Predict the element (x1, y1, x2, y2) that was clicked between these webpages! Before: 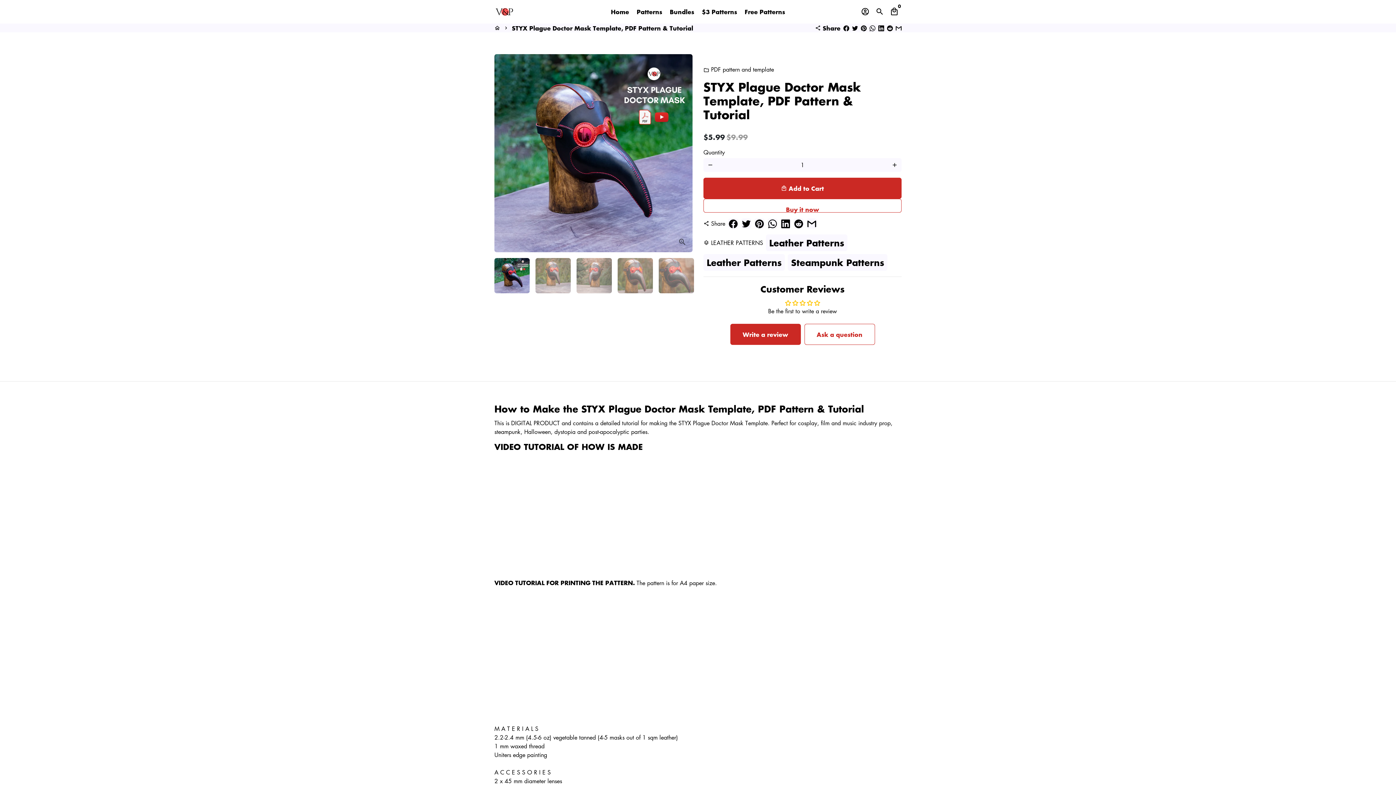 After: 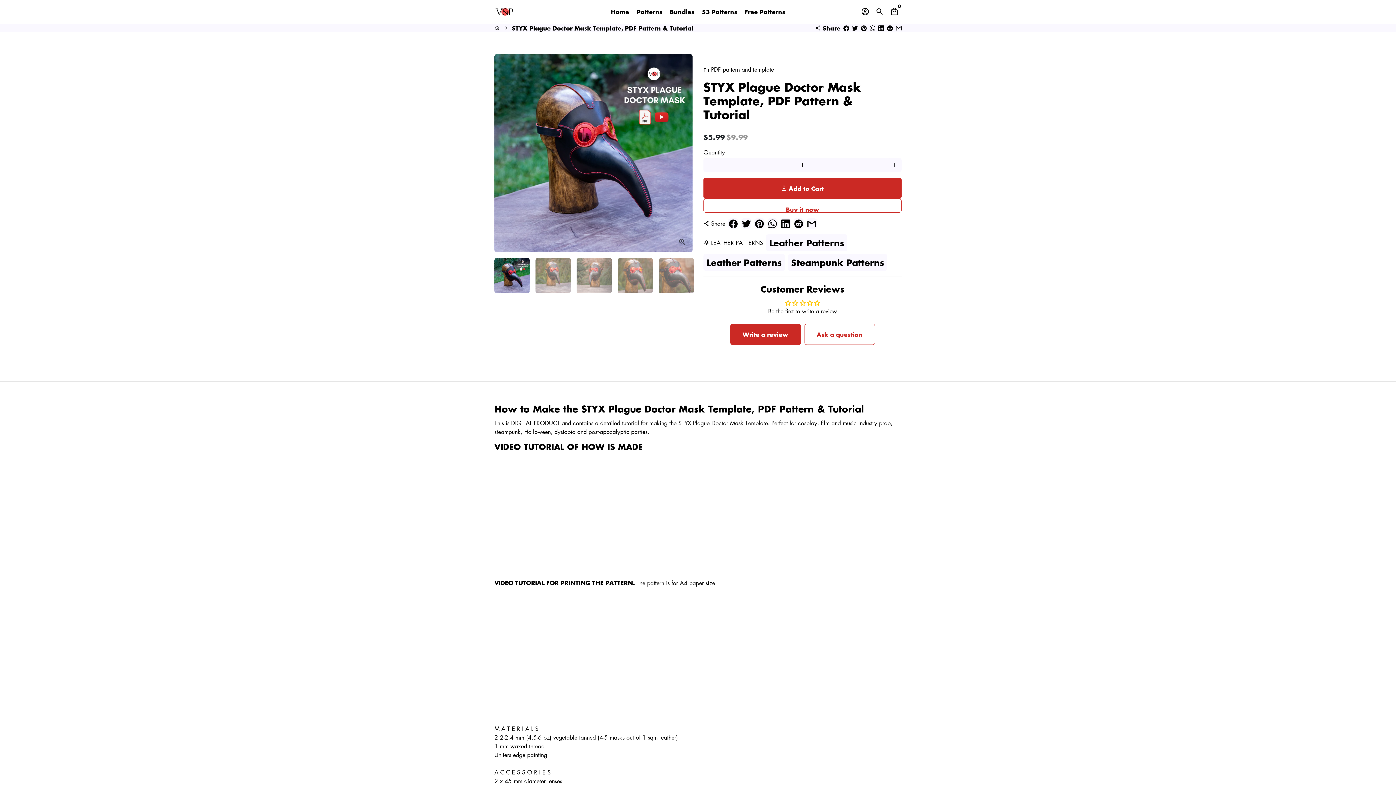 Action: bbox: (861, 23, 866, 32) label: Pin on Pinterest